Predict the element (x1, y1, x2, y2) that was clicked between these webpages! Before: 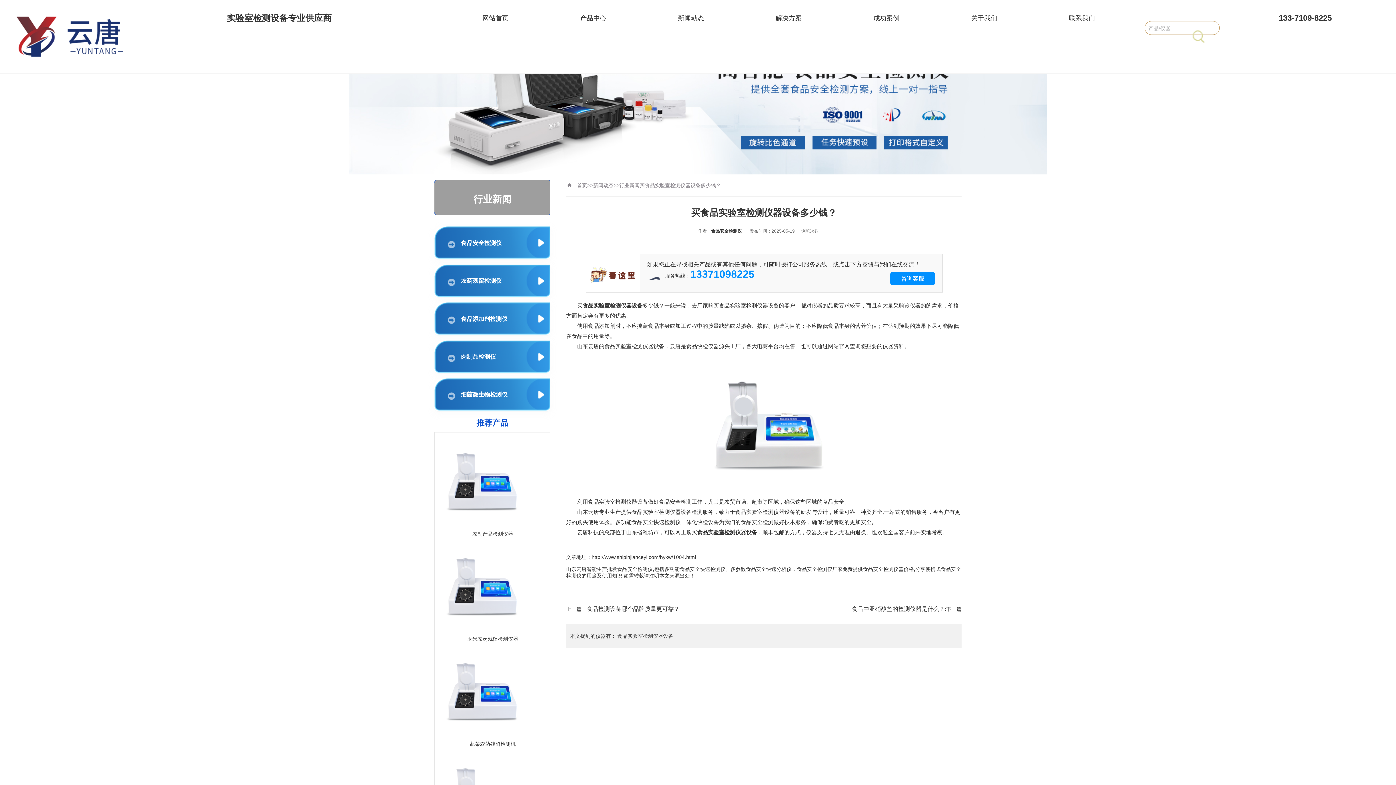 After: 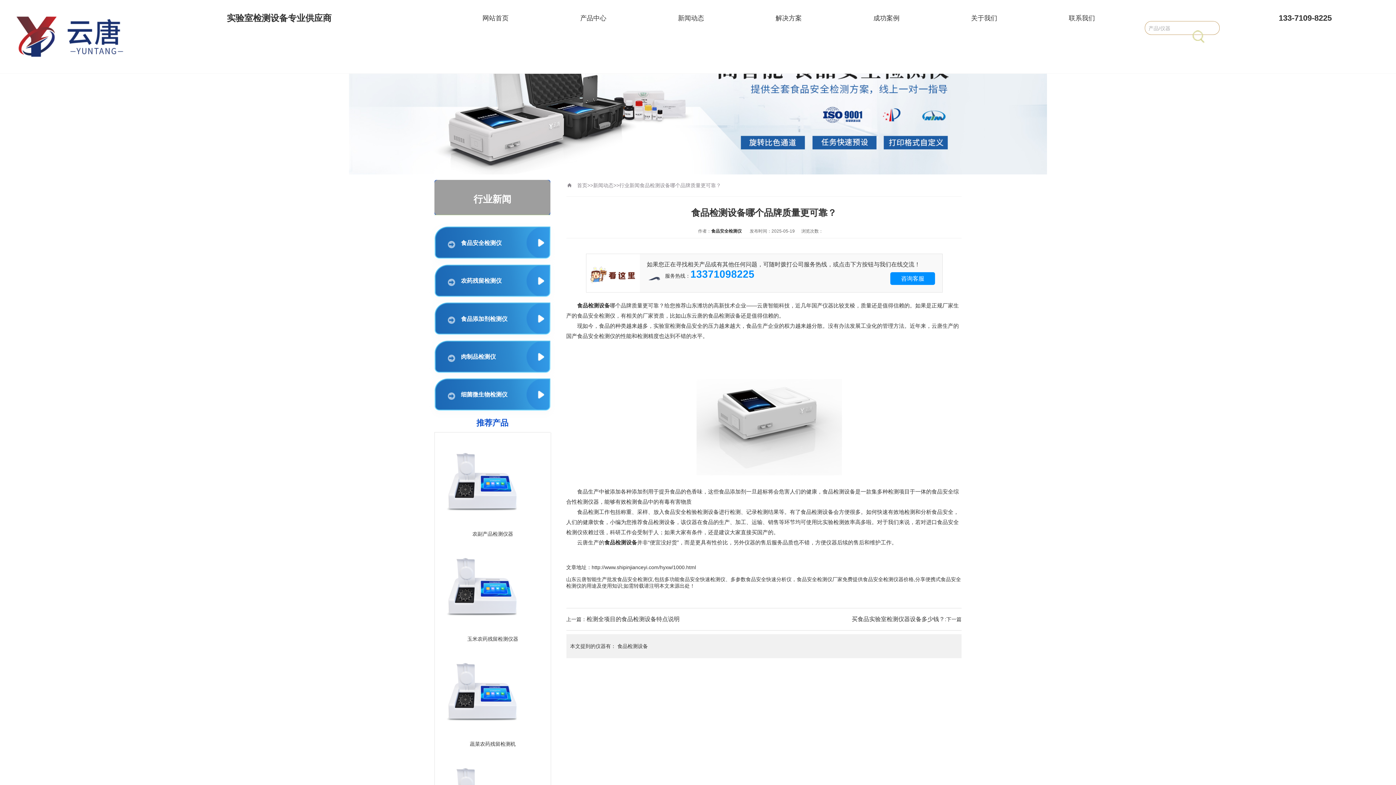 Action: label: 食品检测设备哪个品牌质量更可靠？ bbox: (586, 606, 679, 612)